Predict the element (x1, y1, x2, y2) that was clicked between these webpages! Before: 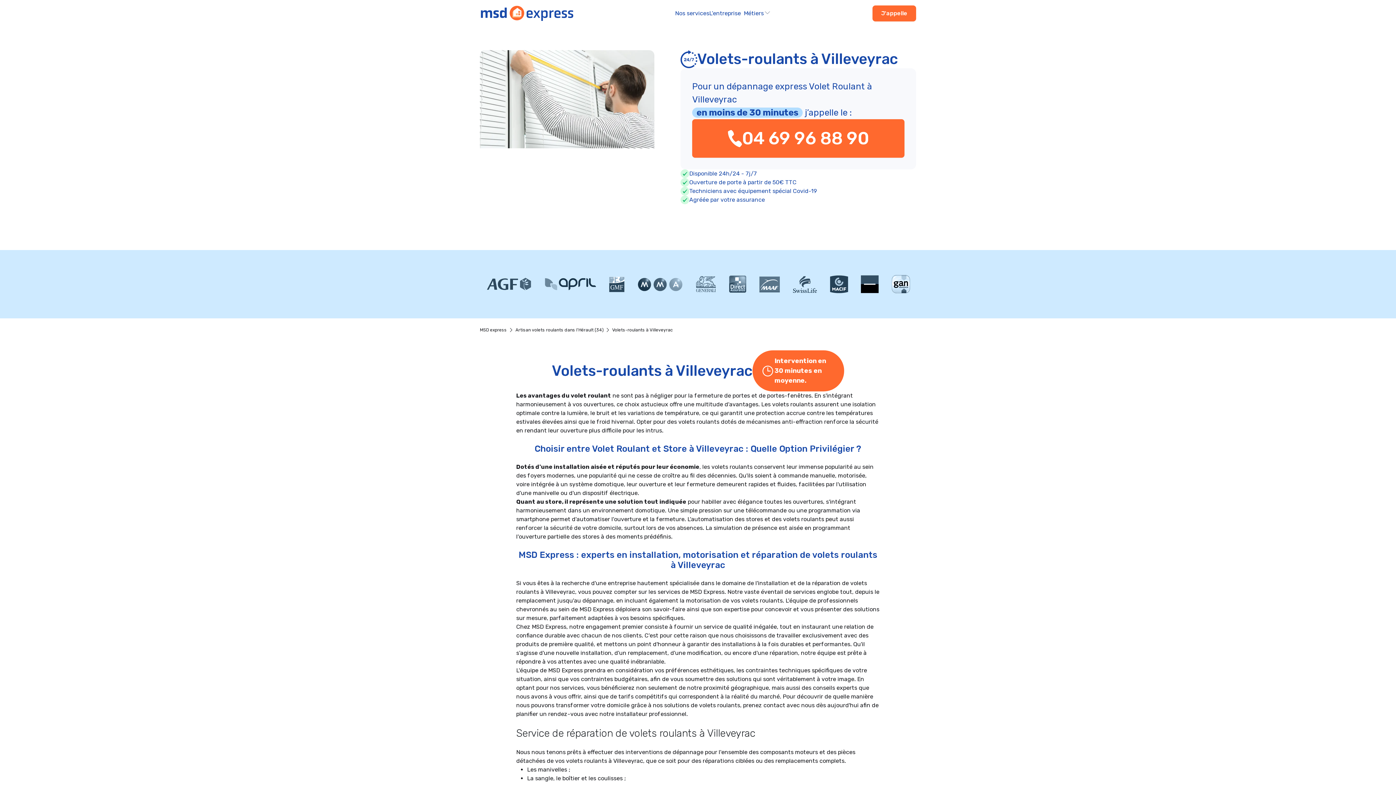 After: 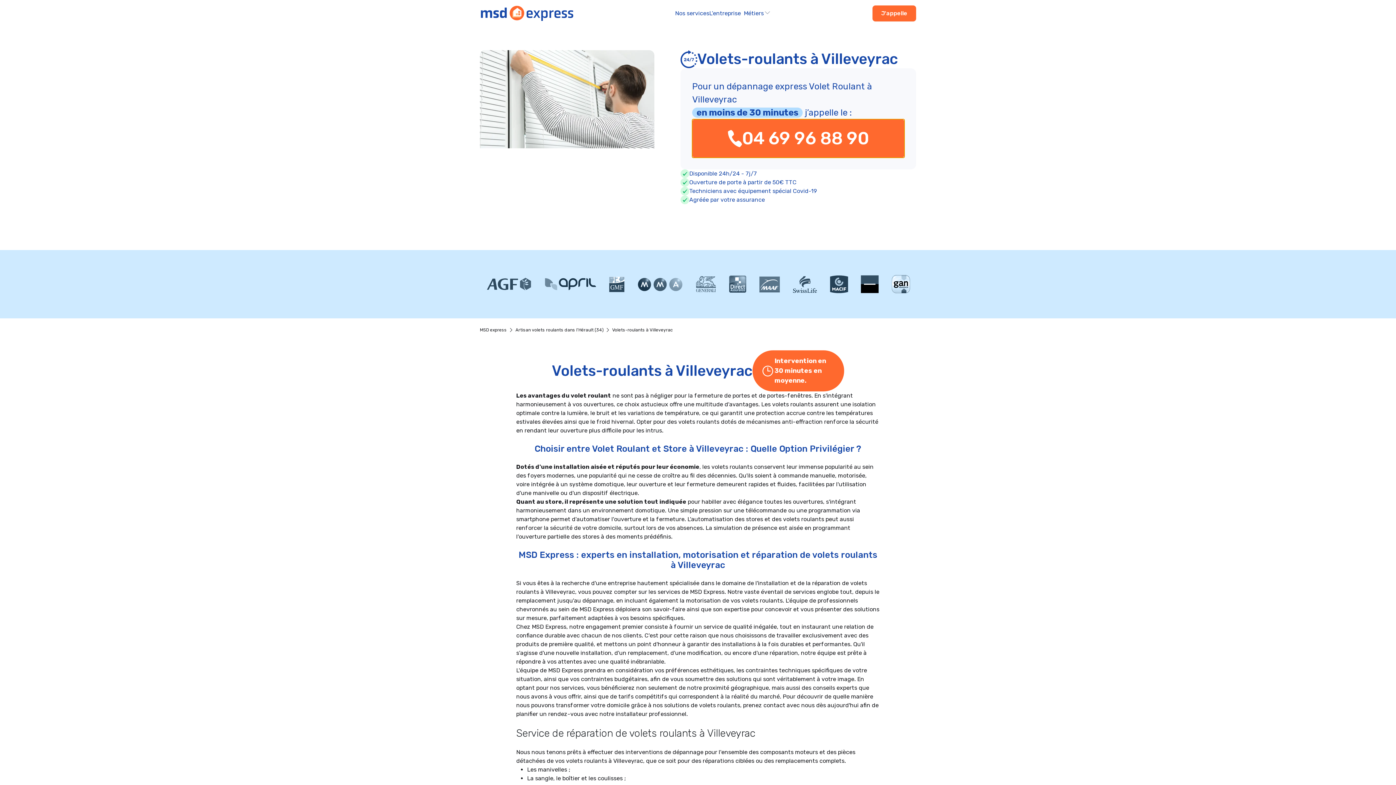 Action: bbox: (692, 119, 904, 157) label: 04 69 96 88 90